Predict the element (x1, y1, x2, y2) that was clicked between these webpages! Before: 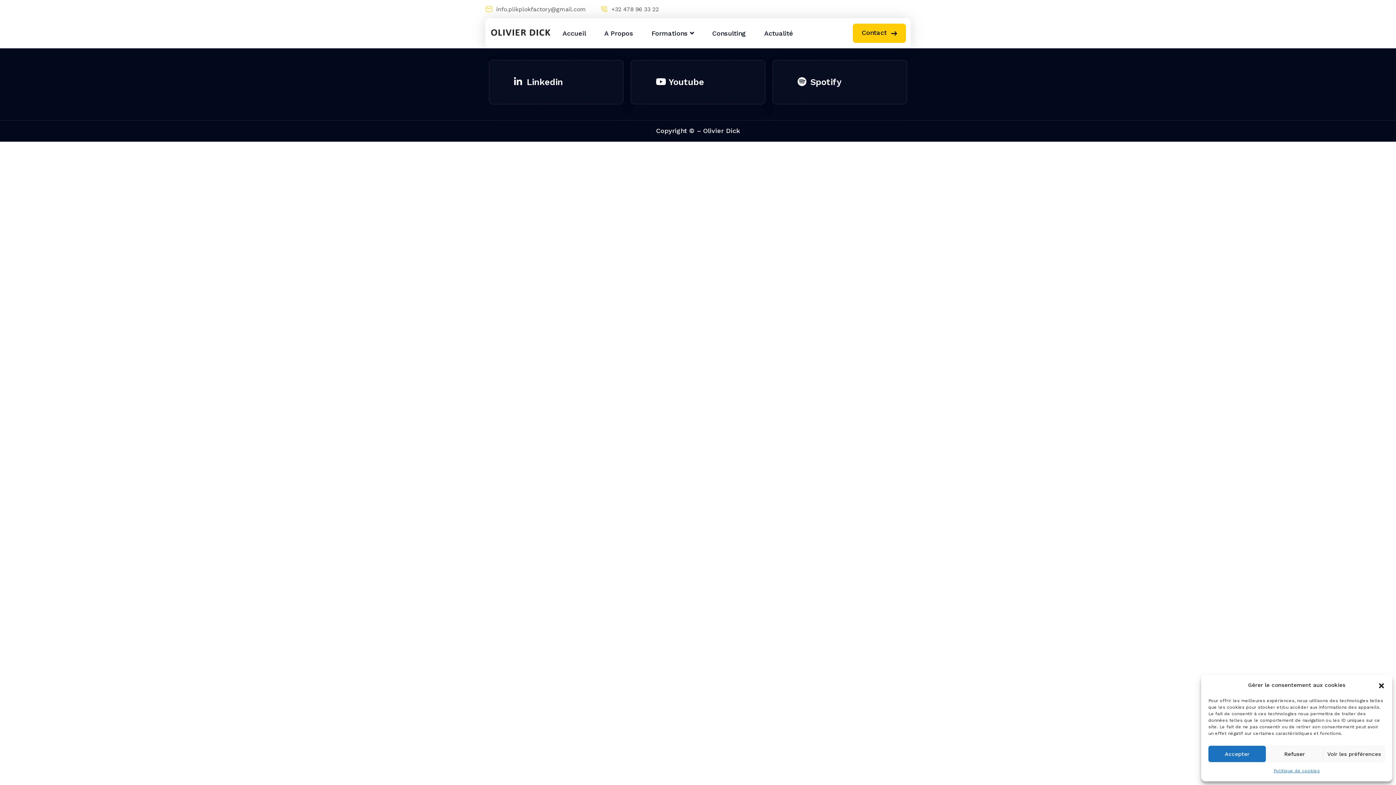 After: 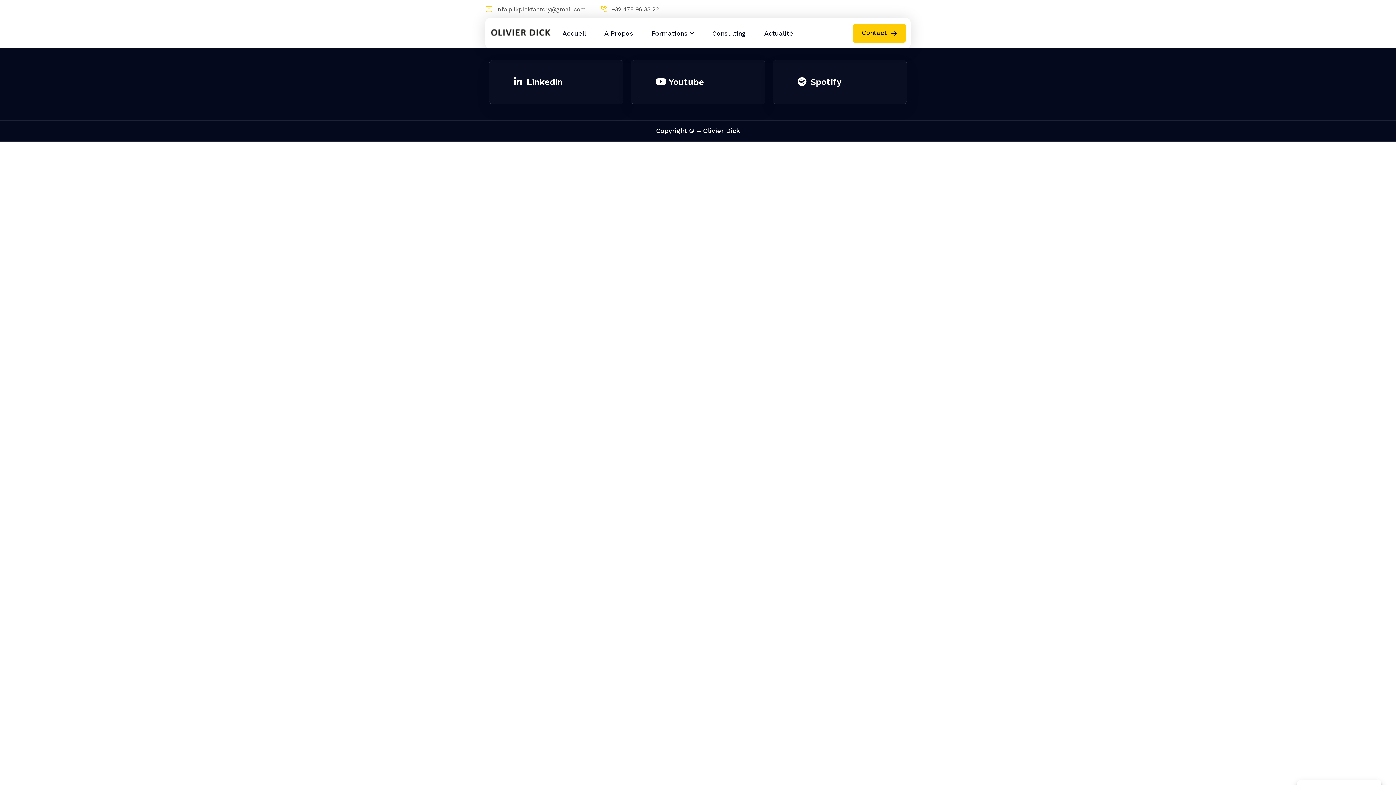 Action: bbox: (1266, 746, 1323, 762) label: Refuser